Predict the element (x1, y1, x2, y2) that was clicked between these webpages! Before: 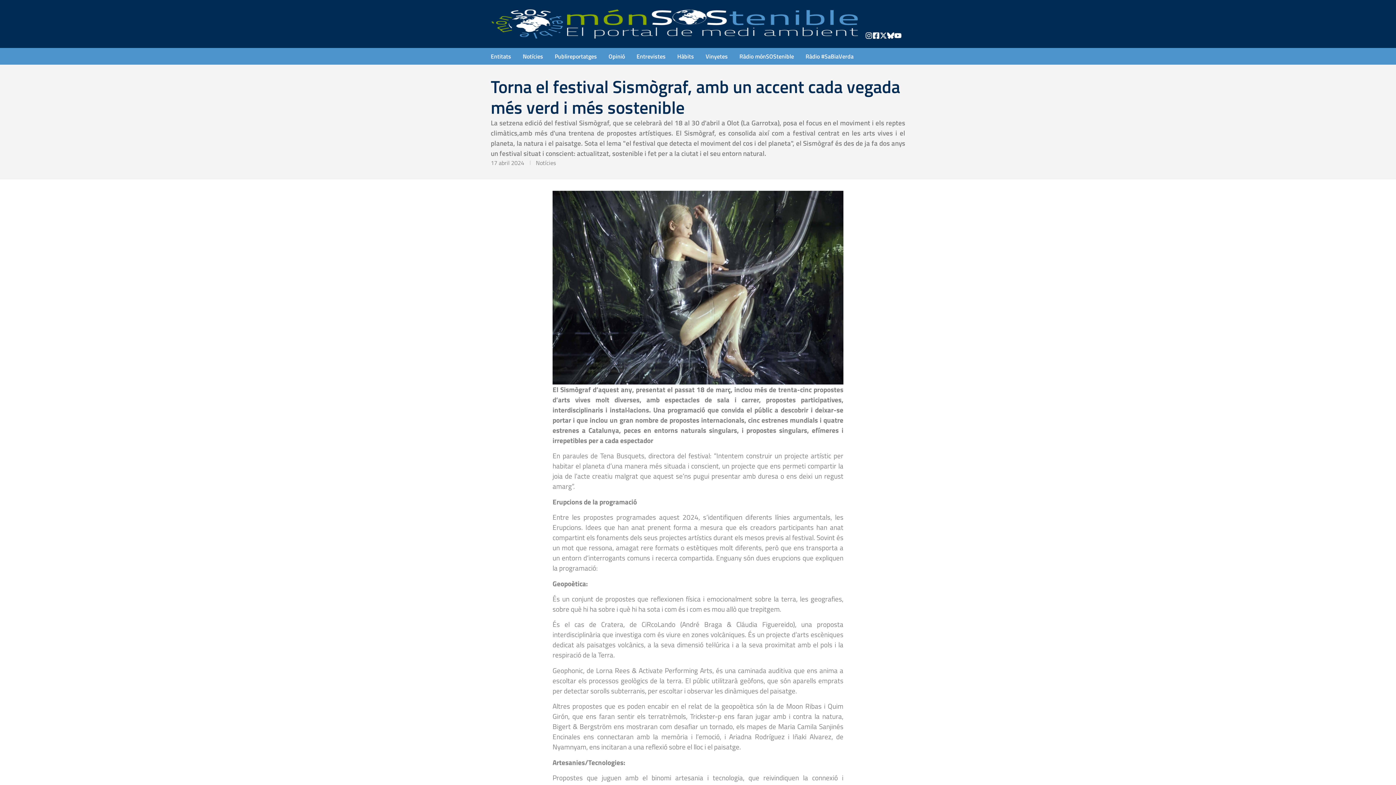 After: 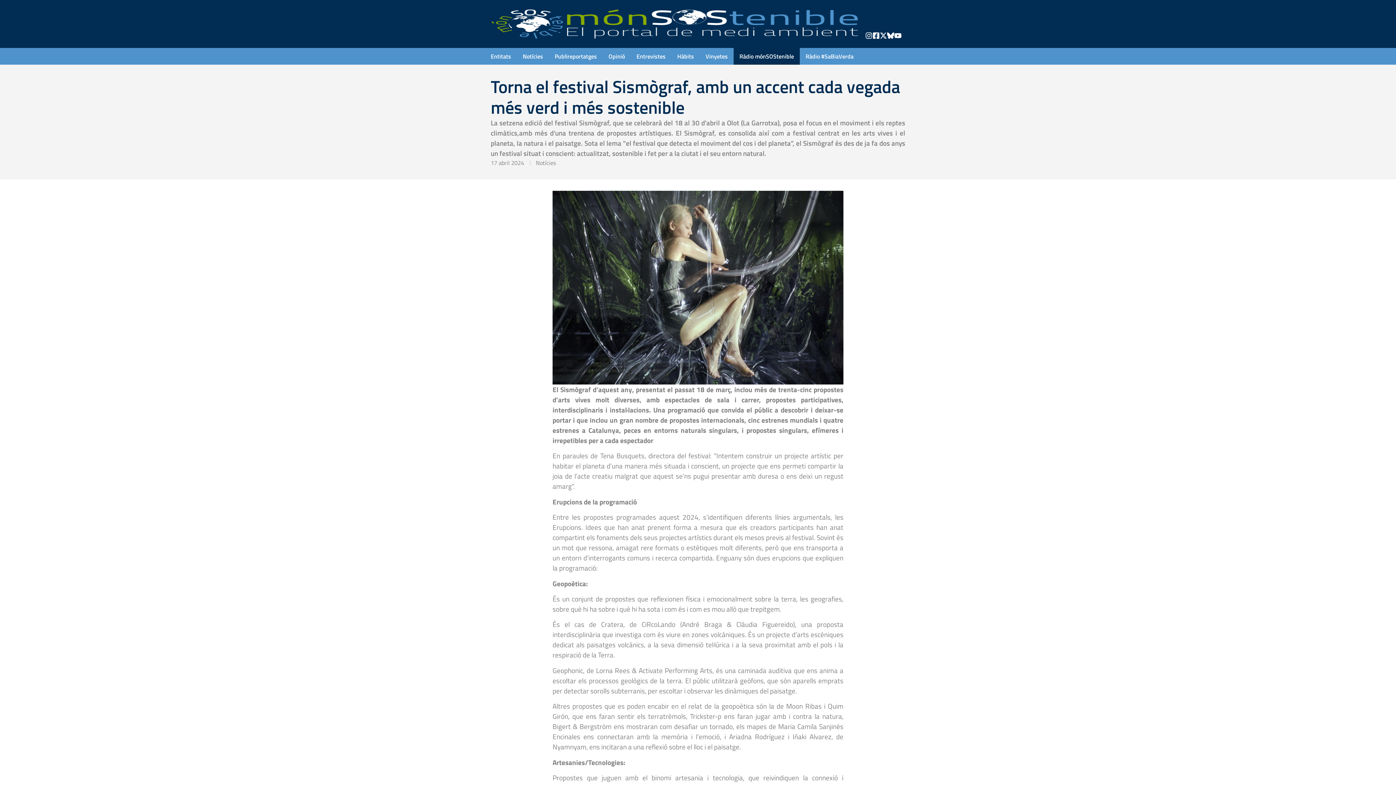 Action: bbox: (733, 48, 800, 64) label: Ràdio mónSOStenible